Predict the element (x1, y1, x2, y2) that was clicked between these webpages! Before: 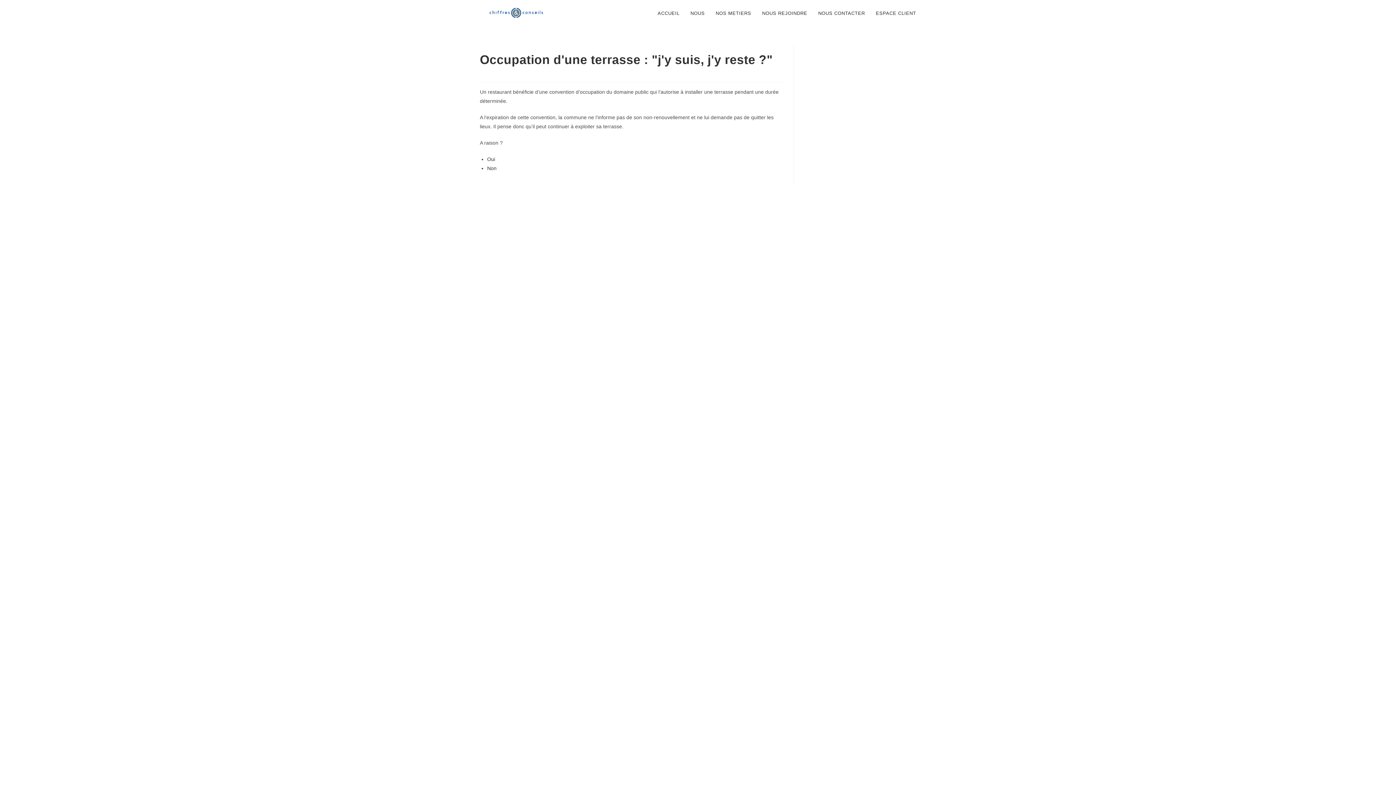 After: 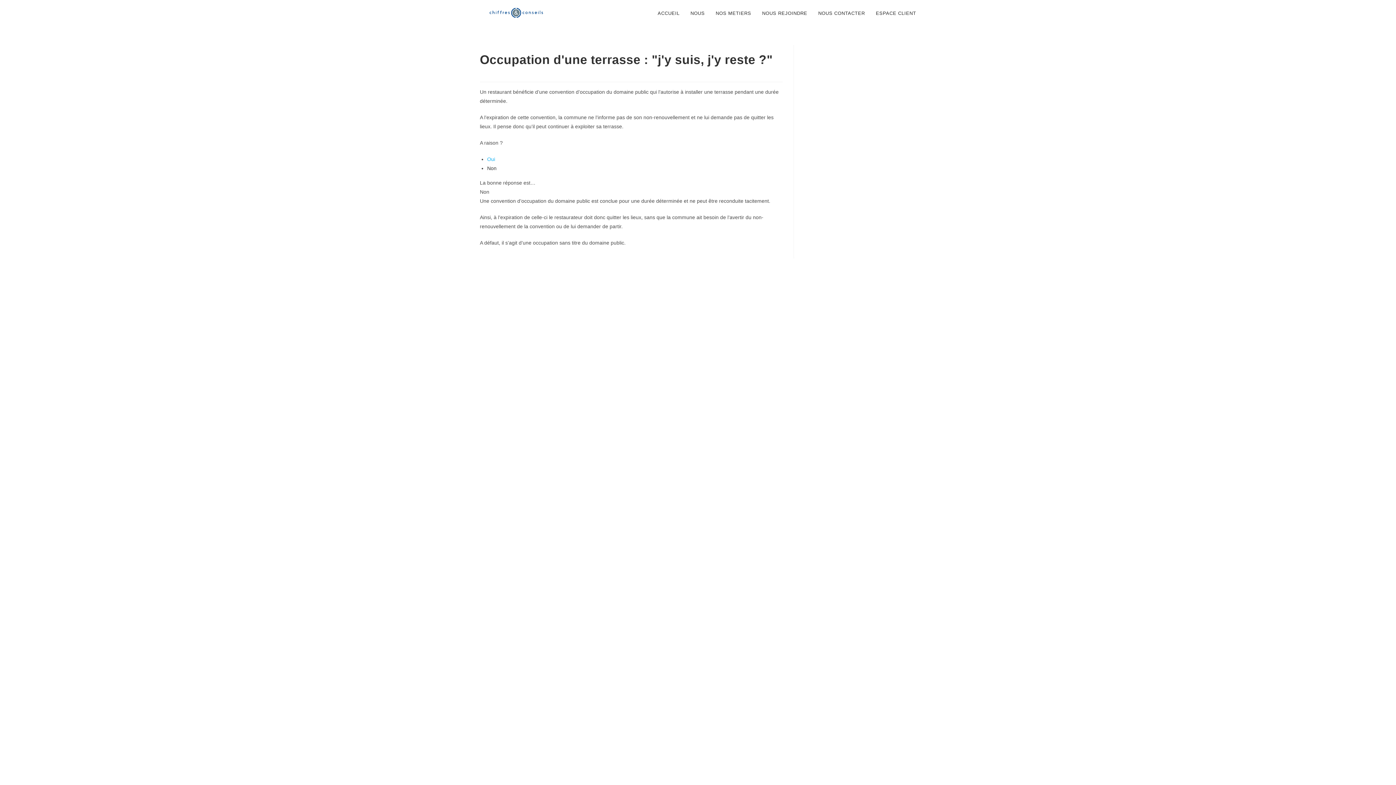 Action: label: Oui bbox: (487, 156, 495, 162)